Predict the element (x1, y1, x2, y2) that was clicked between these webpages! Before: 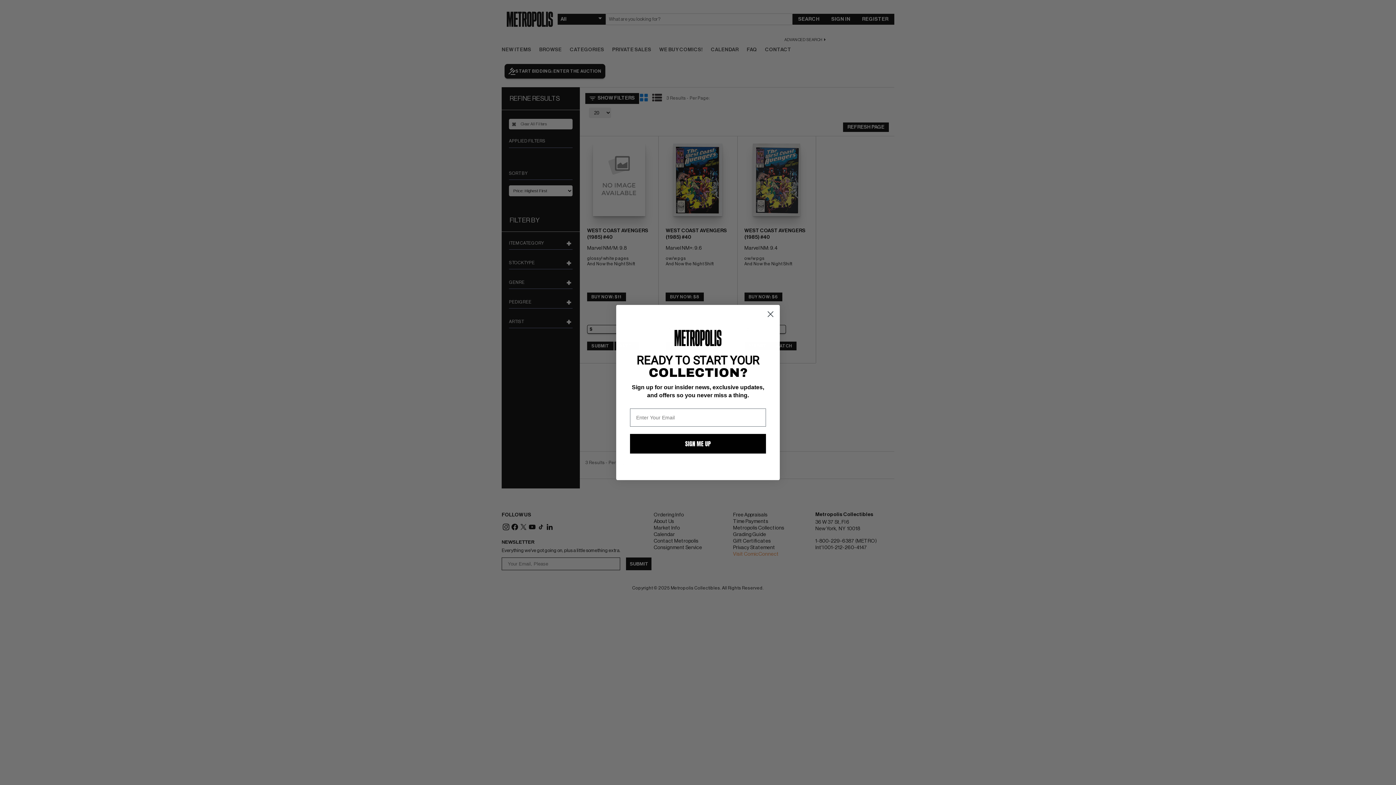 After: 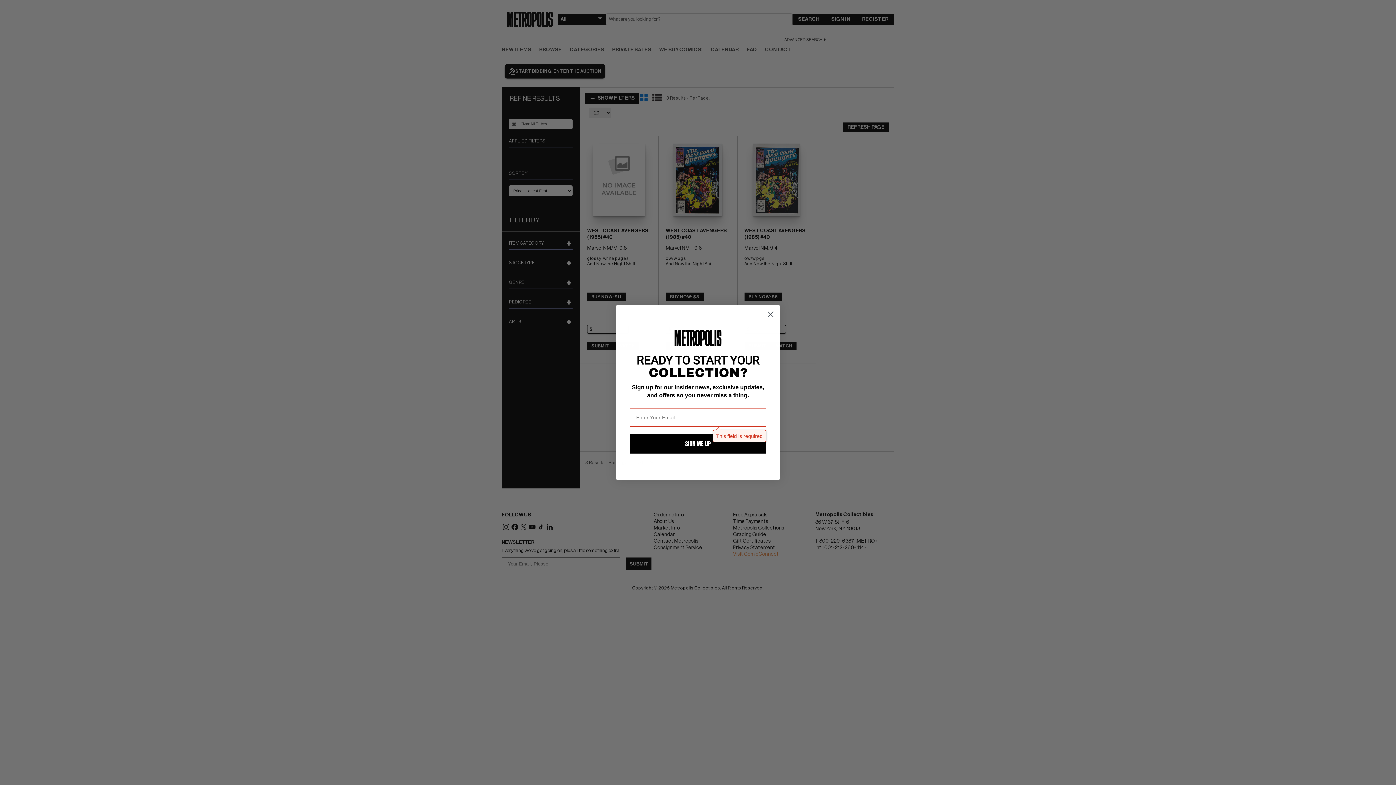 Action: label: SIGN ME UP bbox: (630, 434, 766, 453)